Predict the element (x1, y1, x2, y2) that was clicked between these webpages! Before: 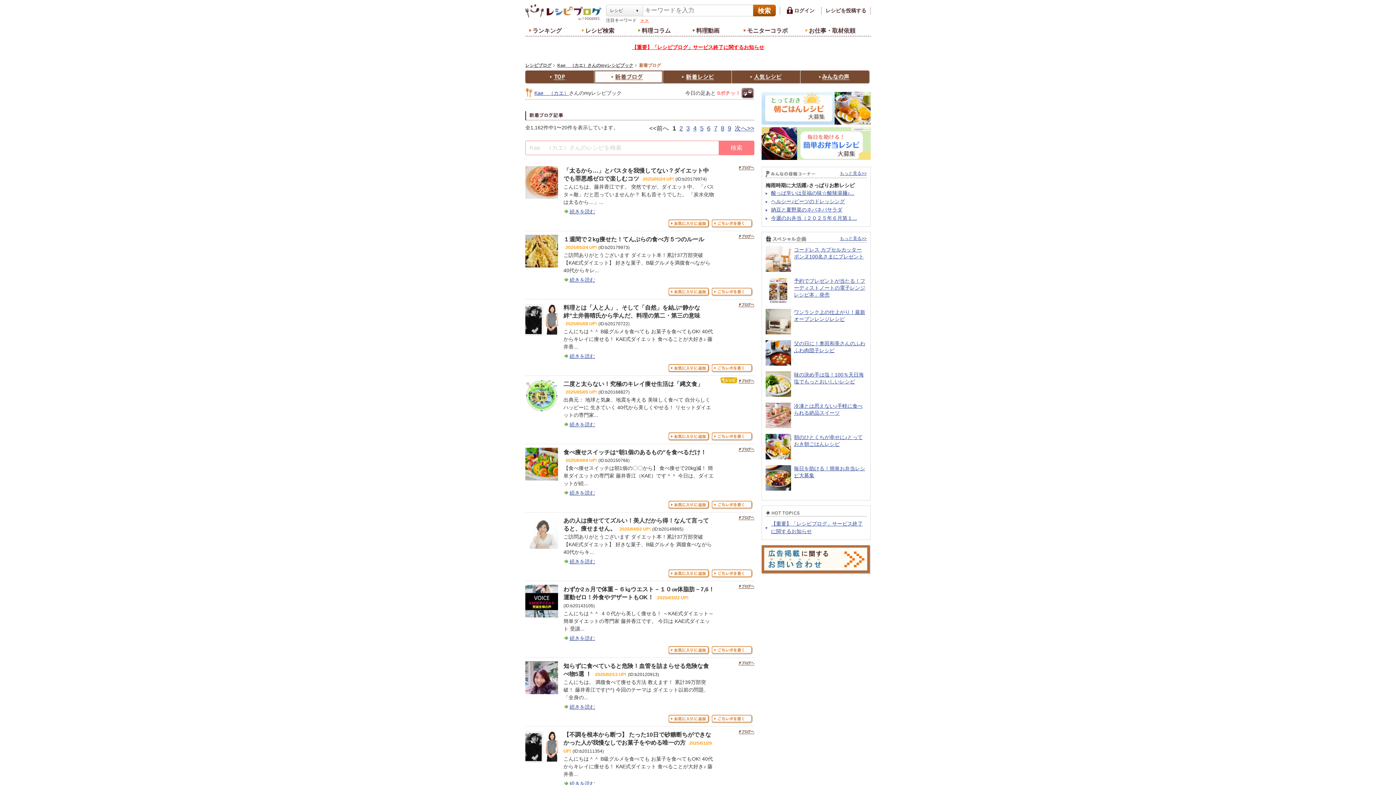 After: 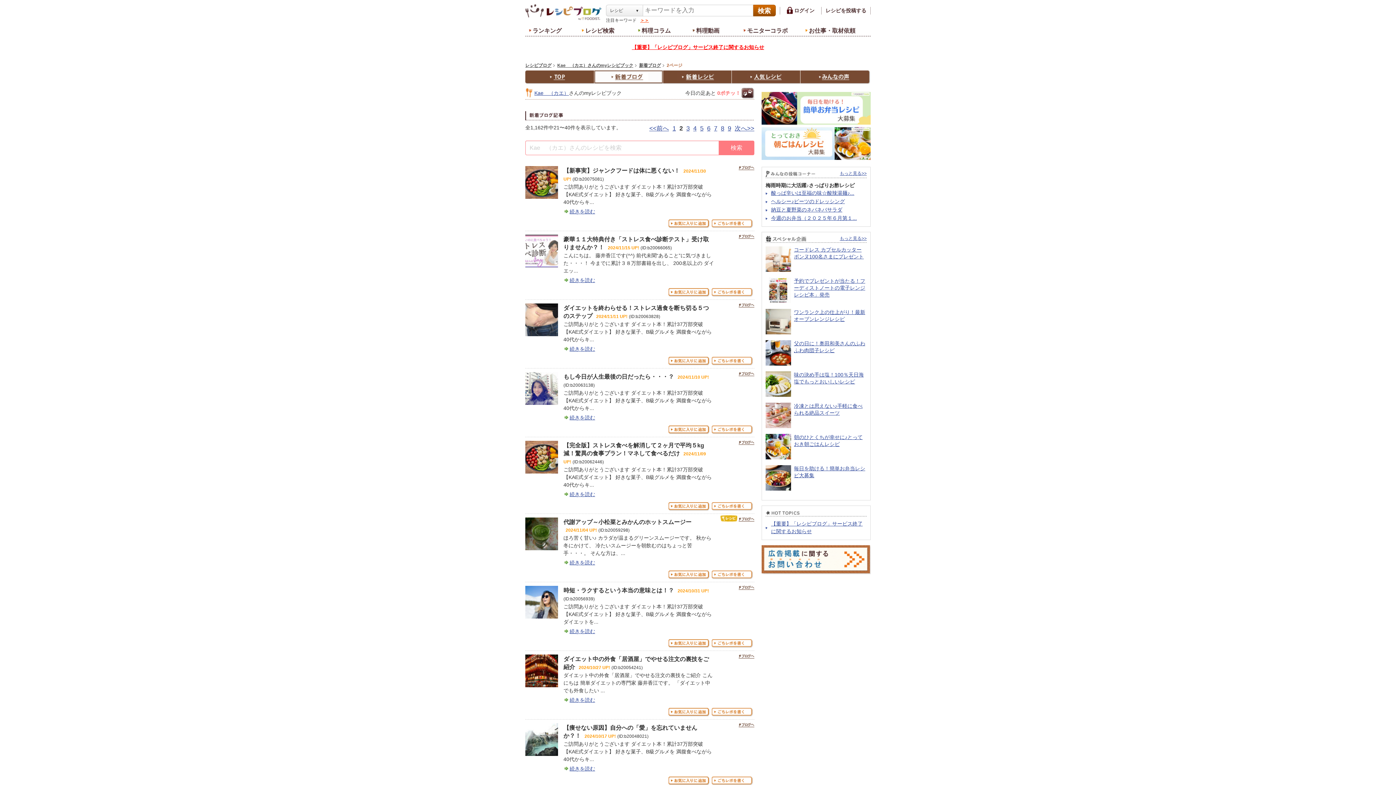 Action: bbox: (679, 125, 682, 132) label: 2